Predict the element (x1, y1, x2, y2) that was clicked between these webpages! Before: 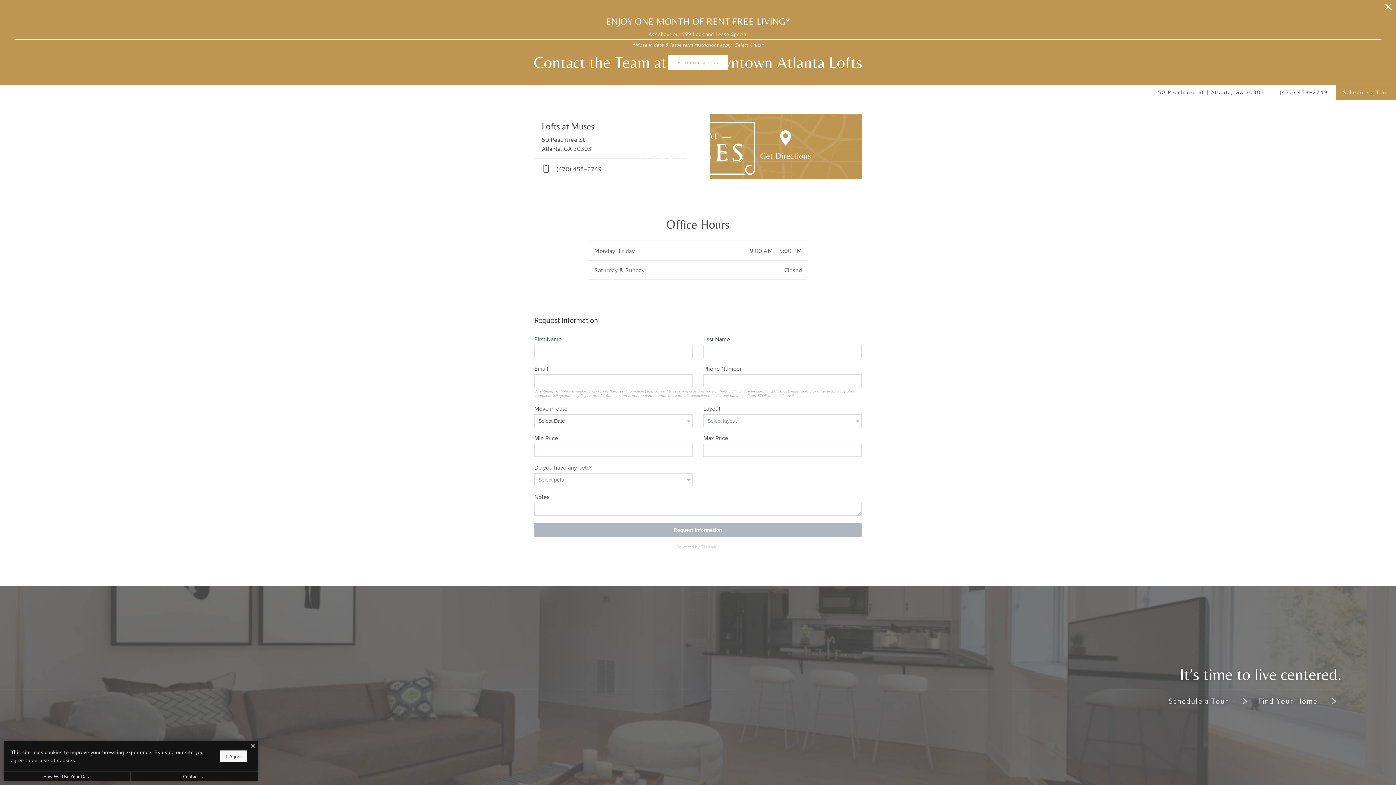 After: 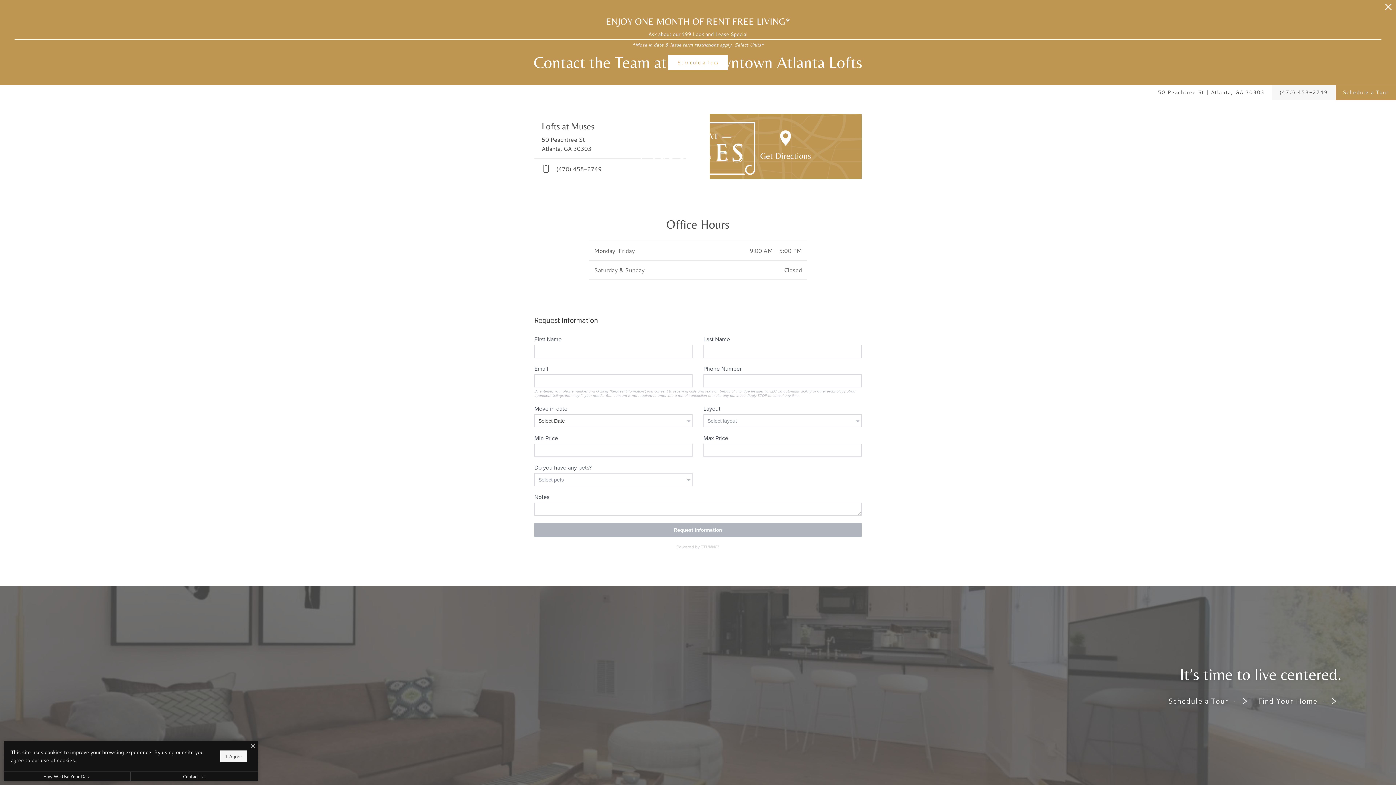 Action: bbox: (1272, 85, 1335, 100) label: Call Us at (470) 458-2749